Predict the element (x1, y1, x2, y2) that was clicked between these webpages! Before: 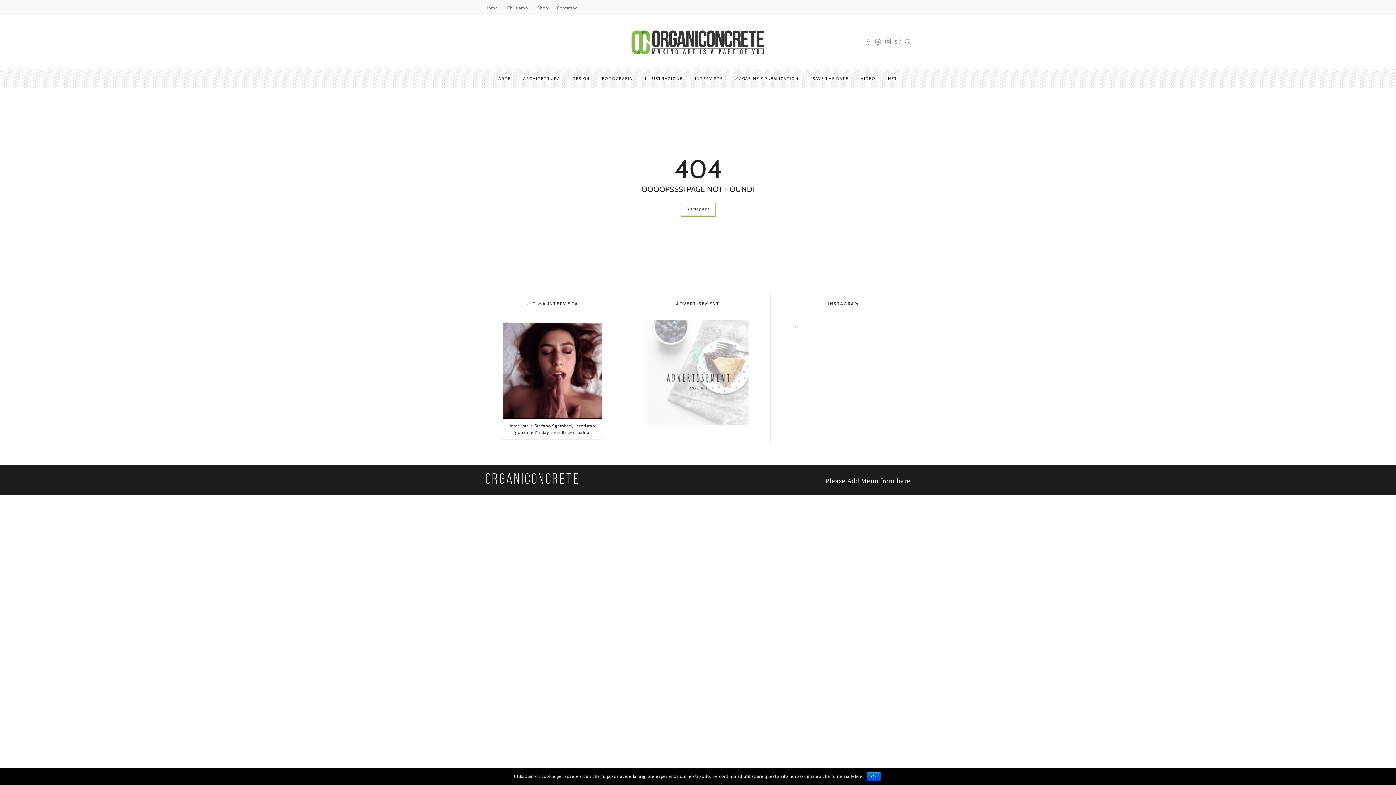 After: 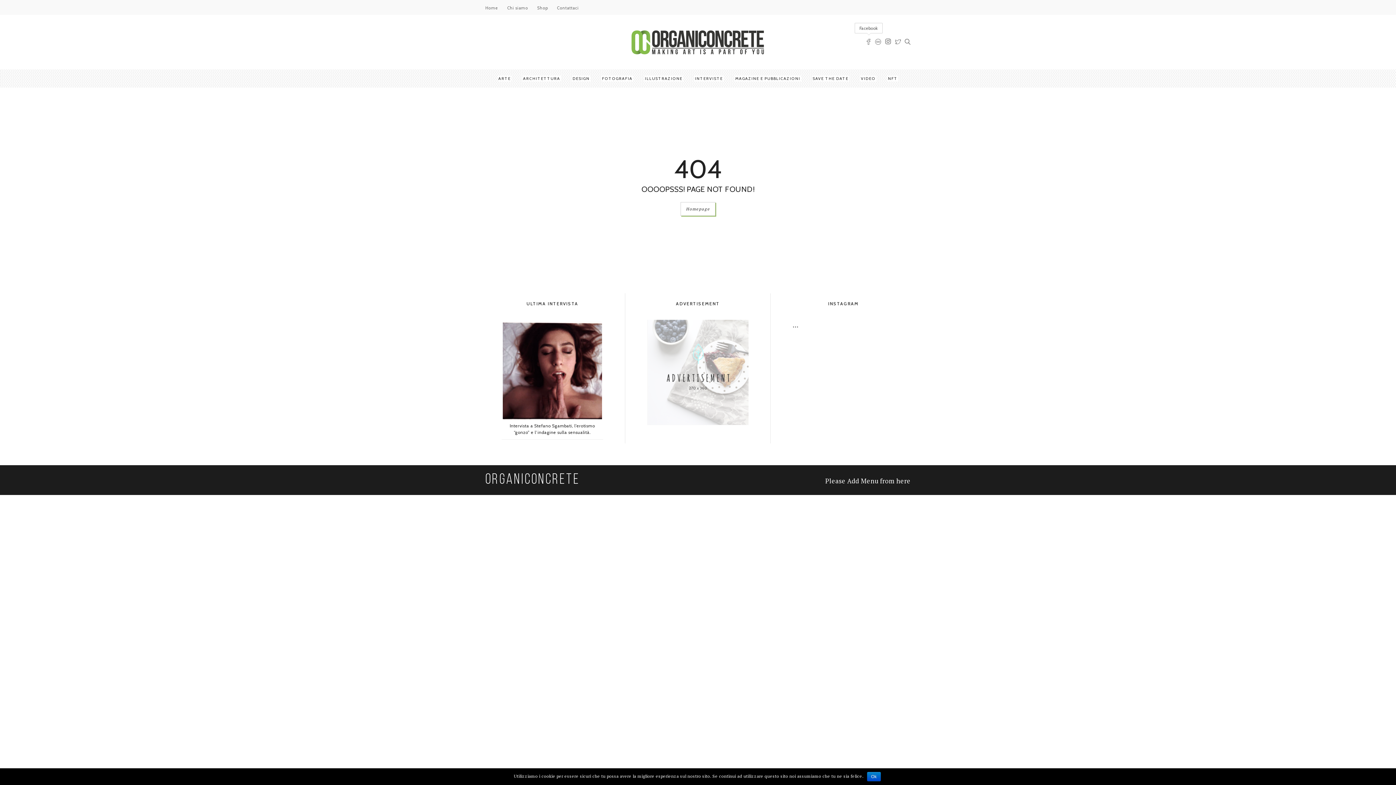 Action: bbox: (865, 37, 871, 46)